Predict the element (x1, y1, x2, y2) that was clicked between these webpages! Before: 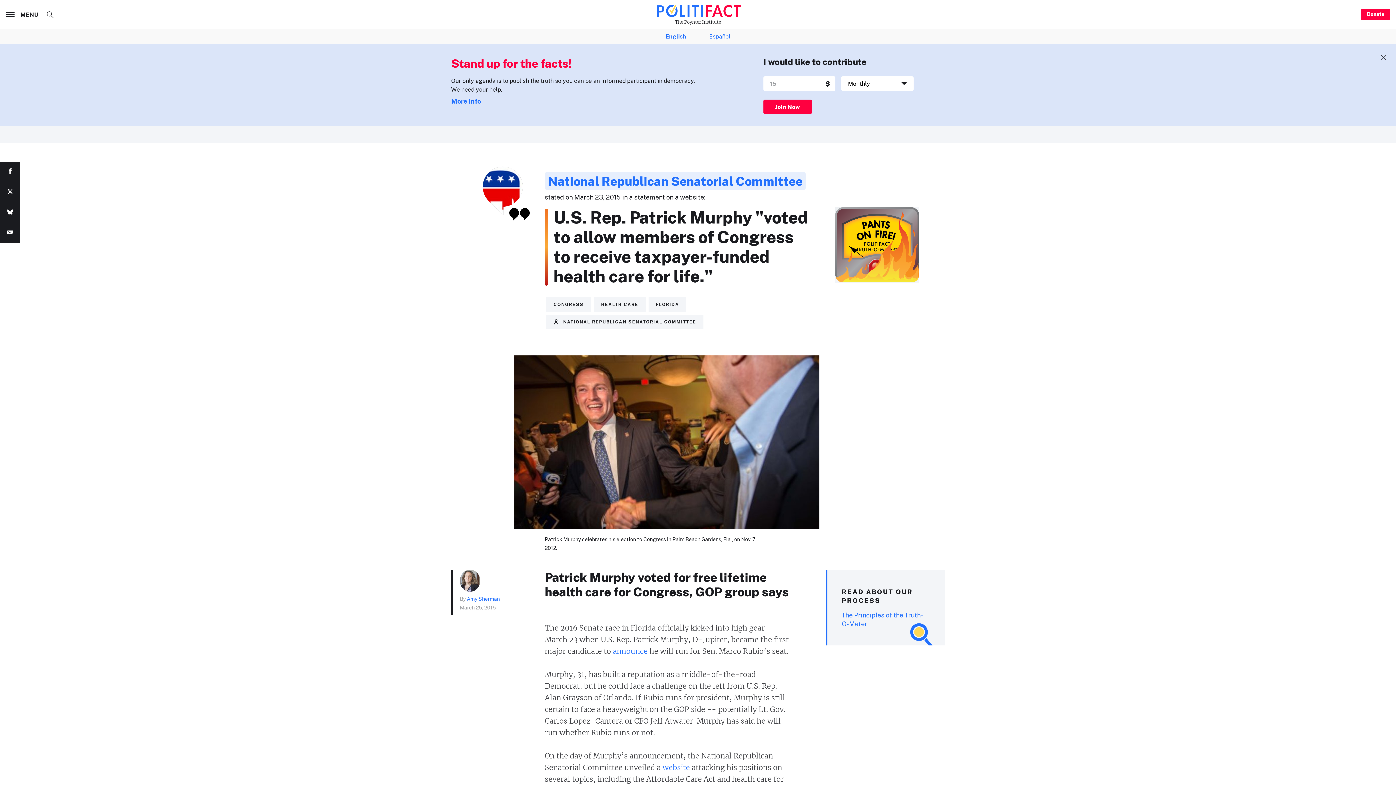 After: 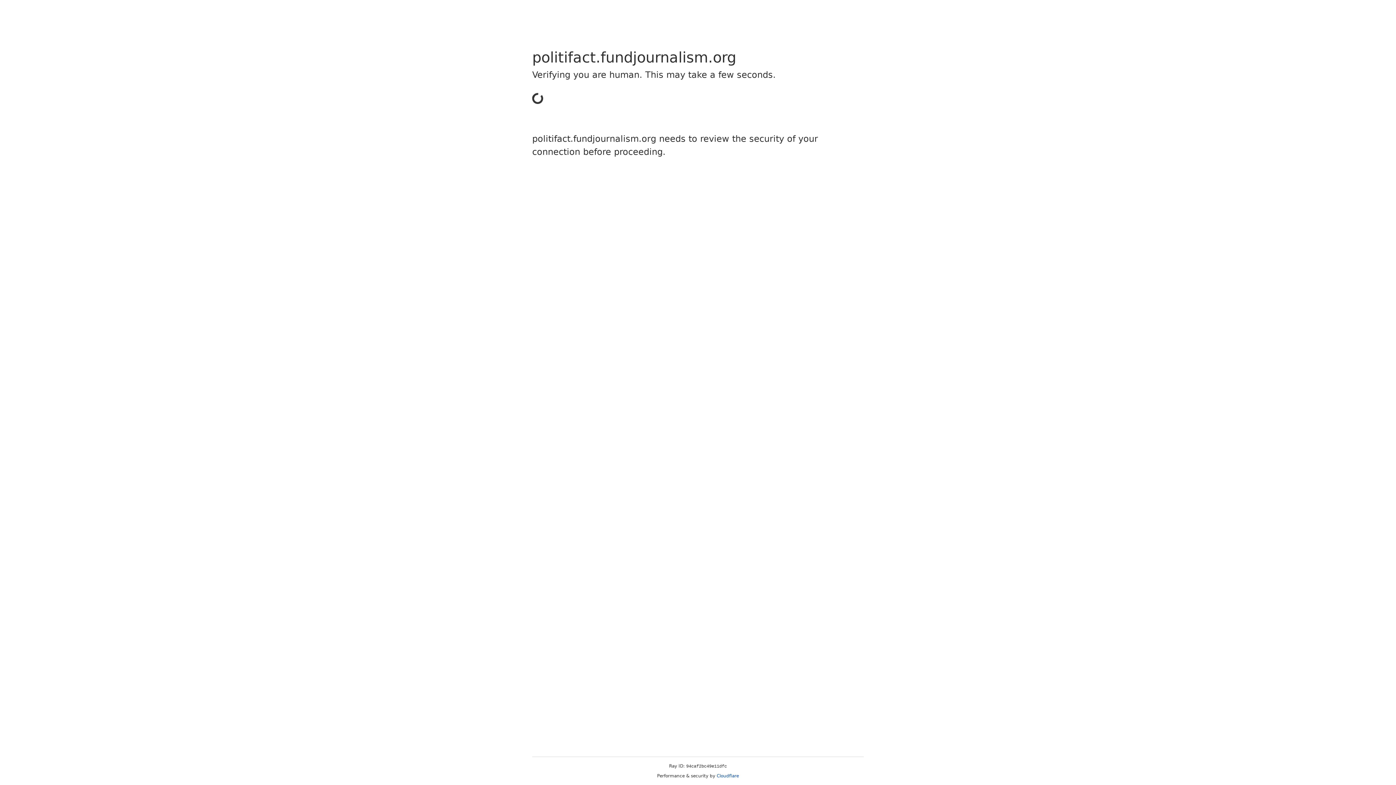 Action: label: Join Now bbox: (763, 99, 811, 114)